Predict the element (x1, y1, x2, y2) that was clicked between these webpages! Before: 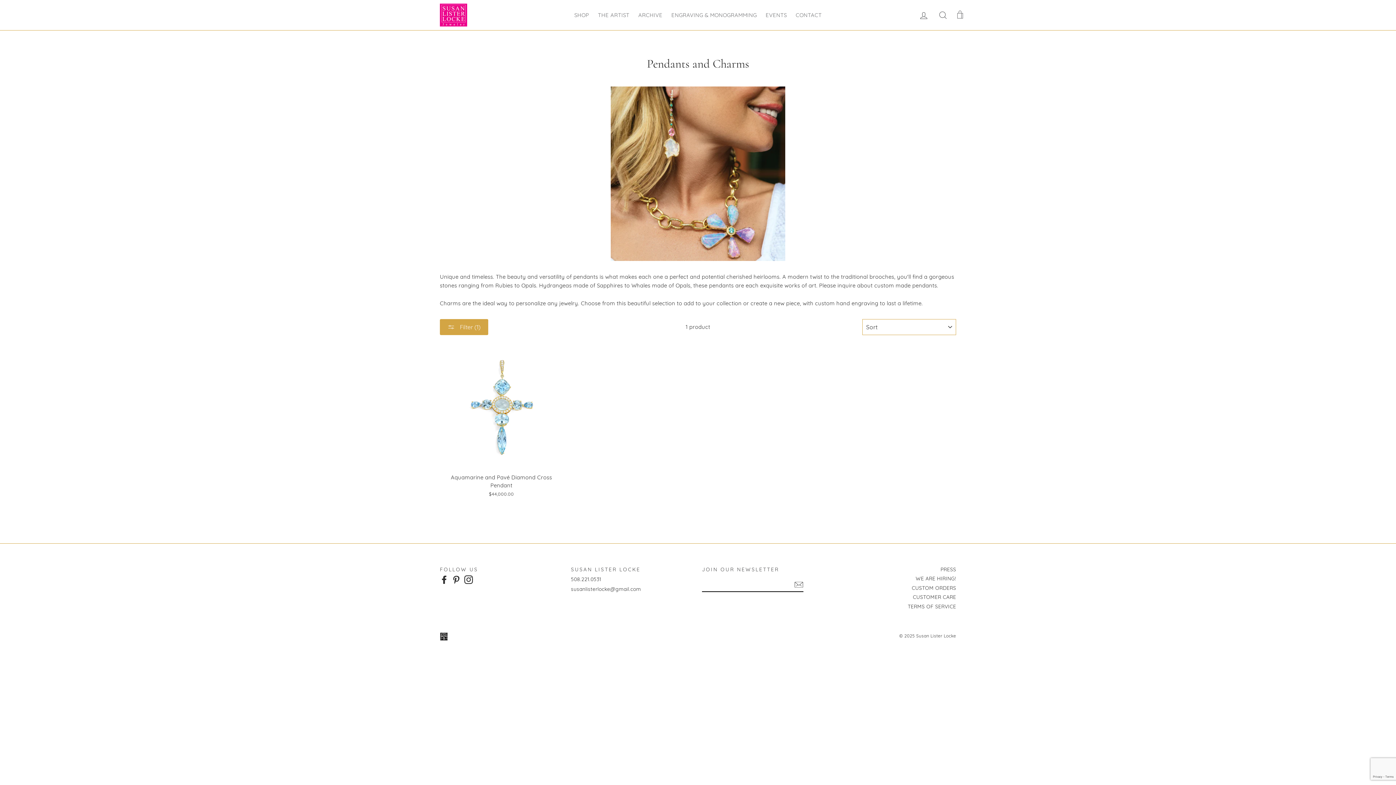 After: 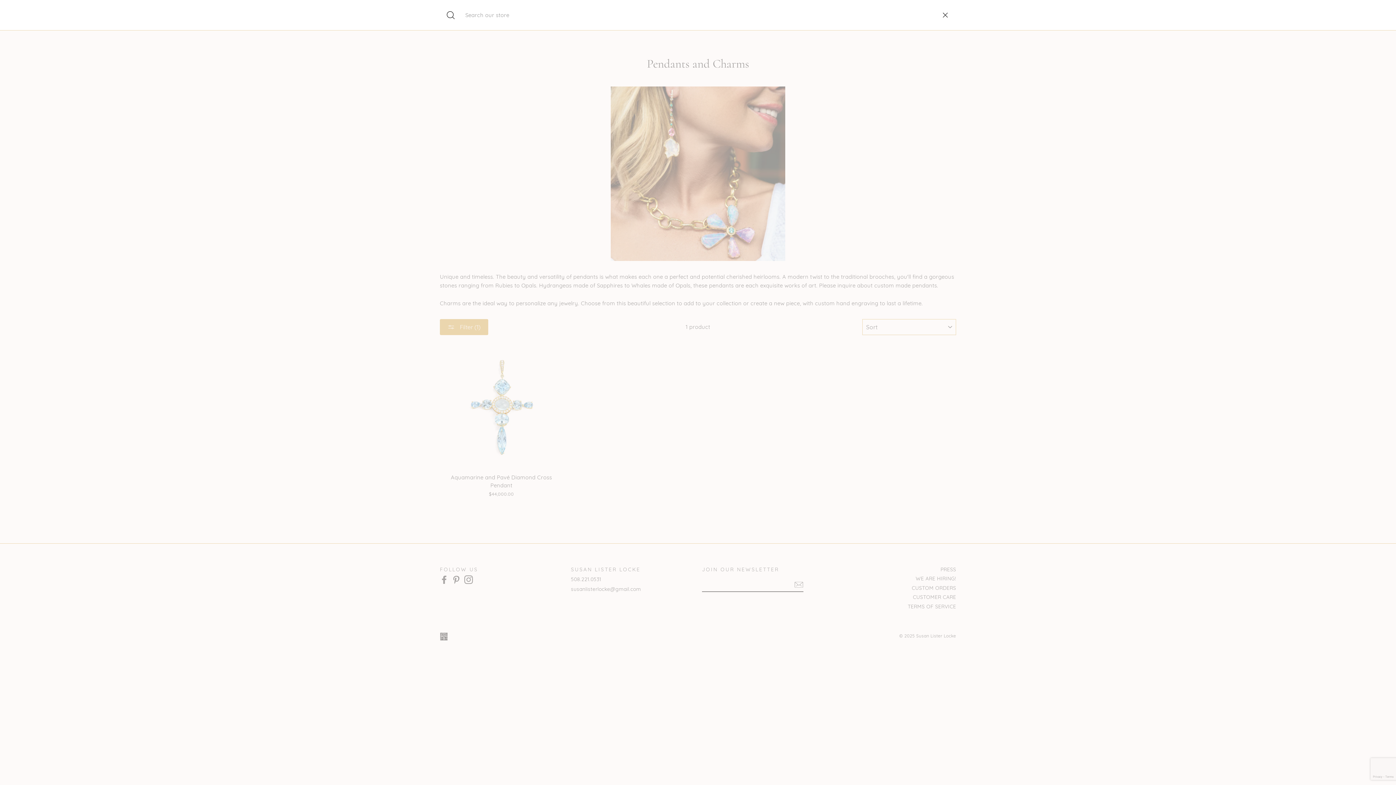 Action: label: Search bbox: (934, 7, 951, 22)